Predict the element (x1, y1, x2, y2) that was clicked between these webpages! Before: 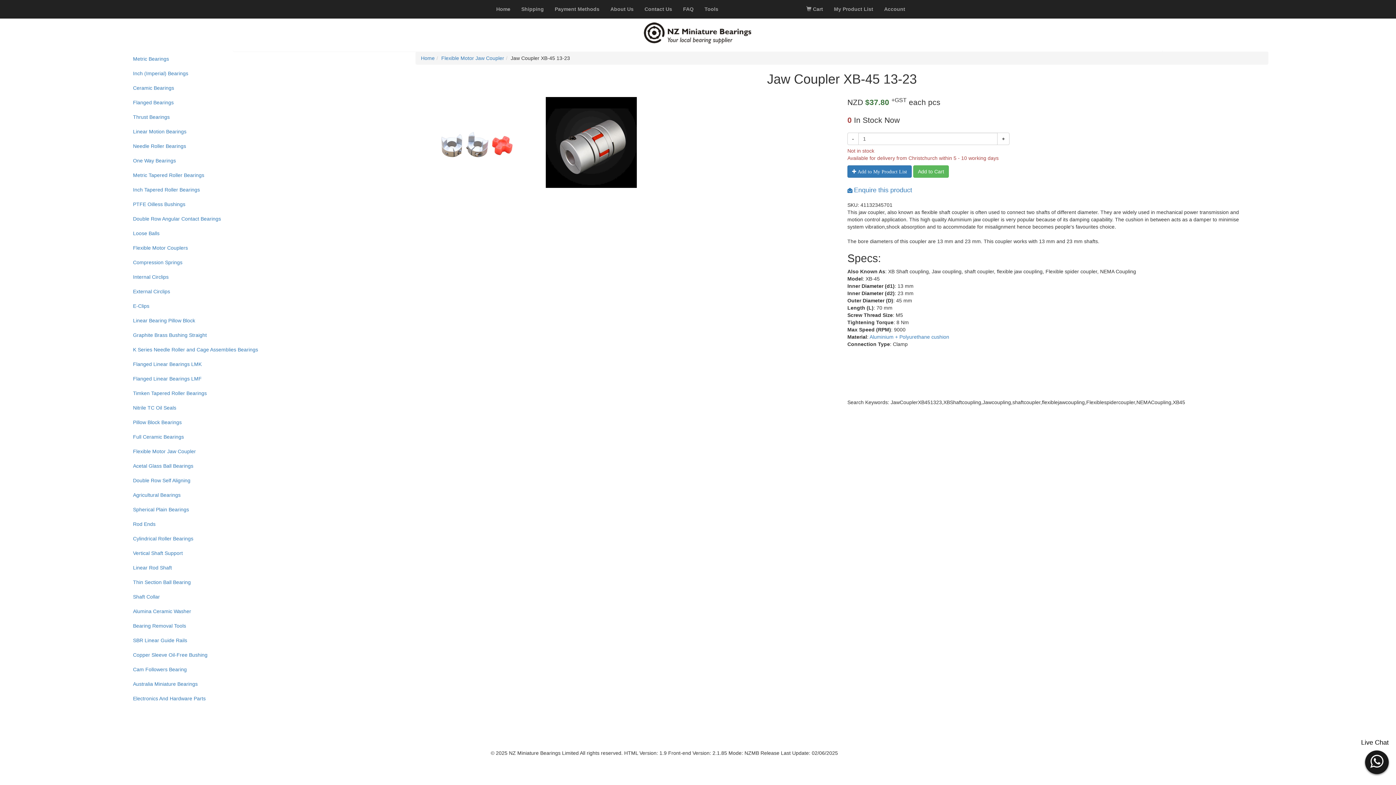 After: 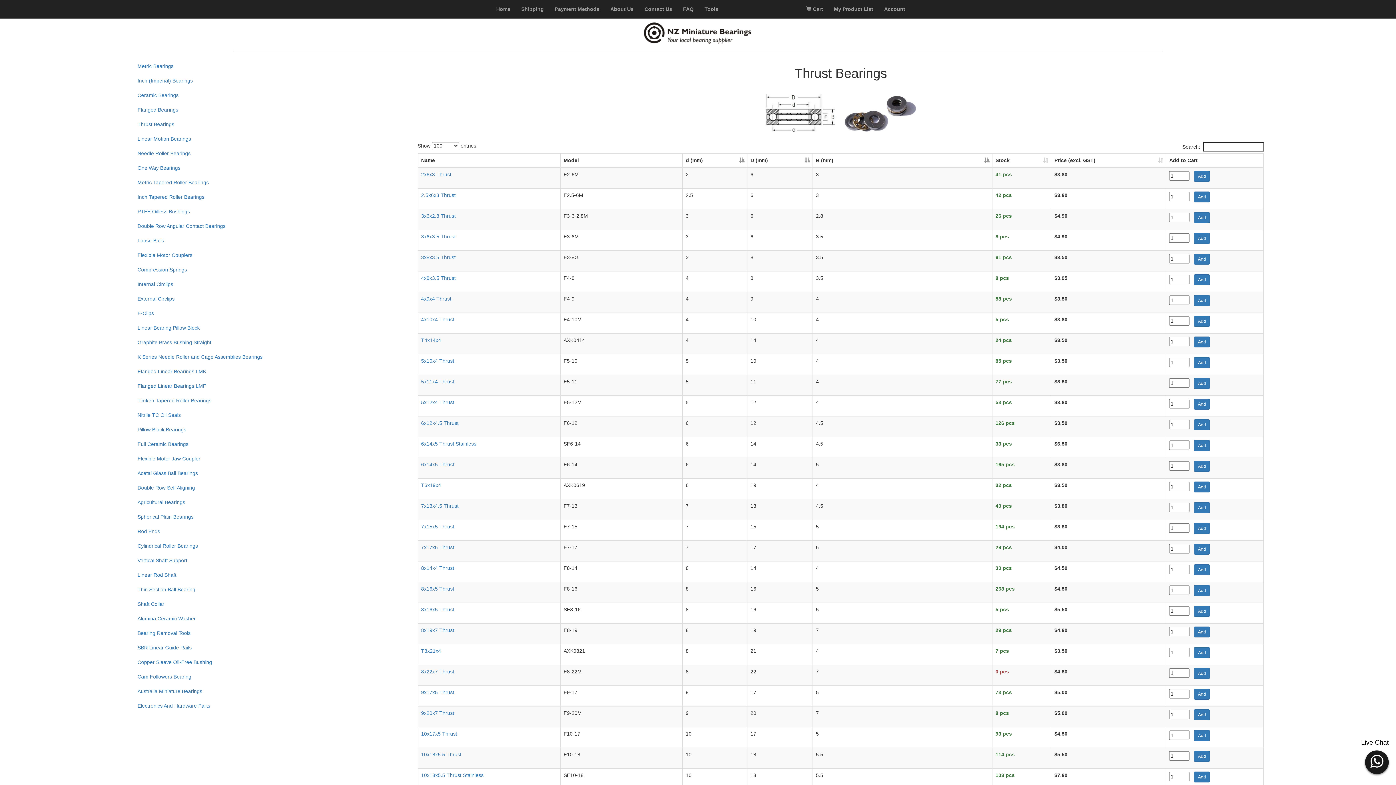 Action: bbox: (127, 109, 404, 124) label: Thrust Bearings